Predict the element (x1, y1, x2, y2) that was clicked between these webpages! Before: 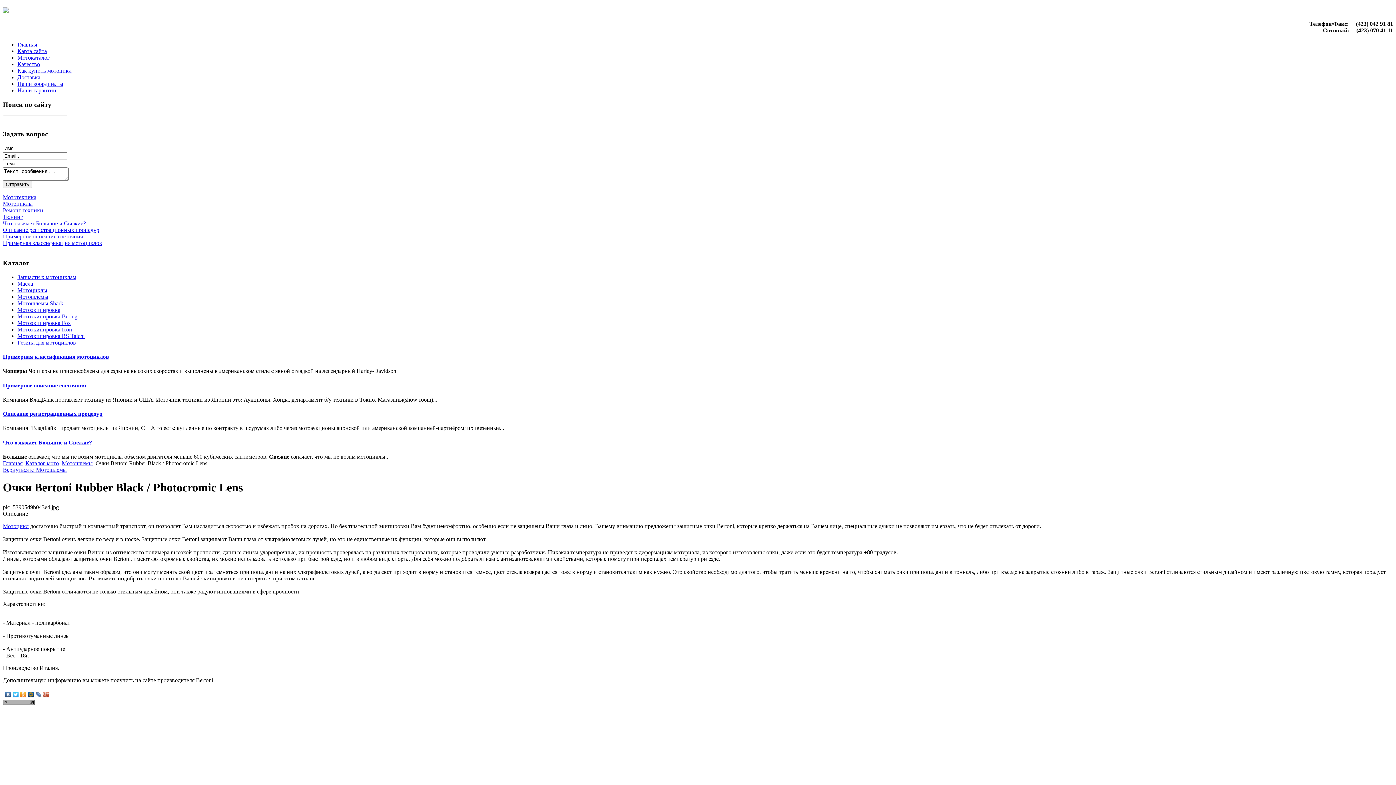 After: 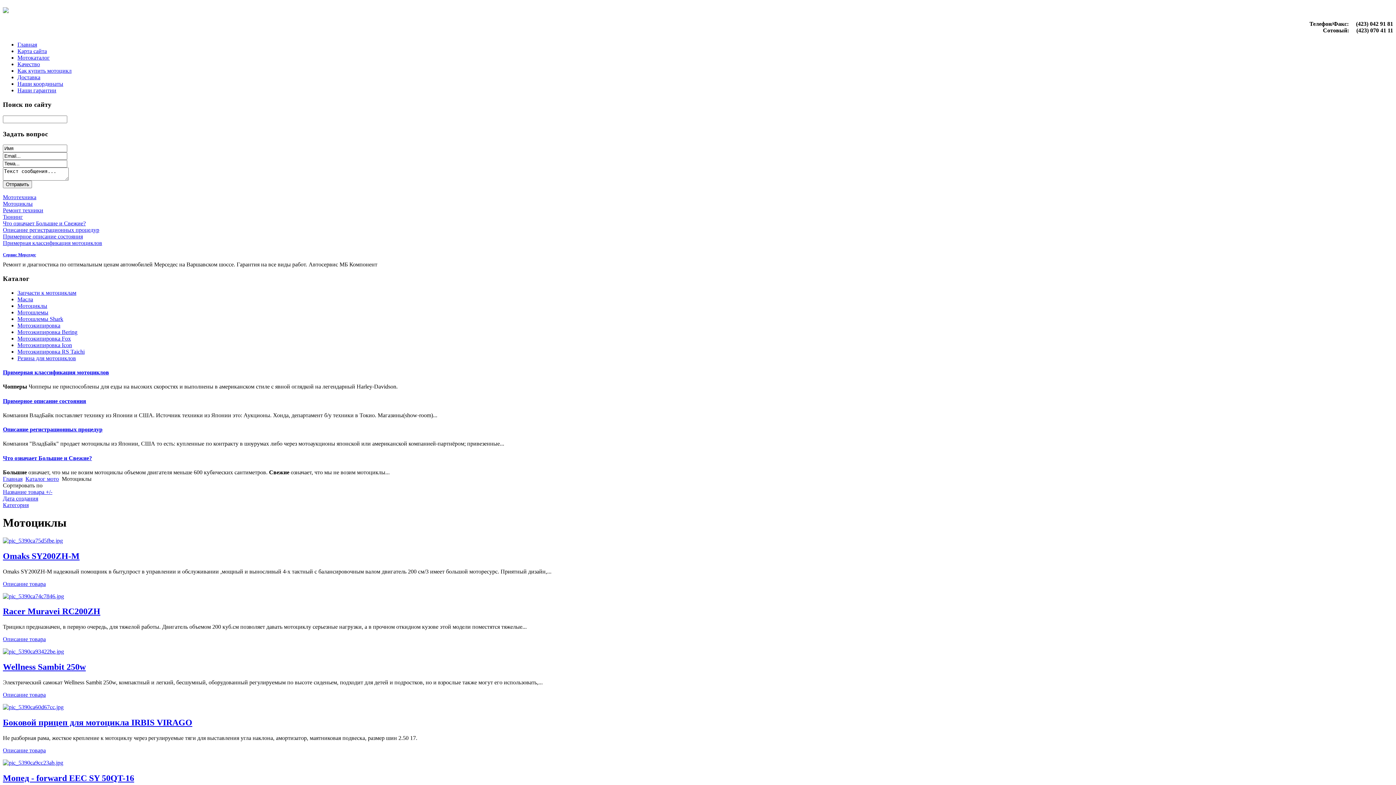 Action: bbox: (17, 287, 47, 293) label: Мотоциклы